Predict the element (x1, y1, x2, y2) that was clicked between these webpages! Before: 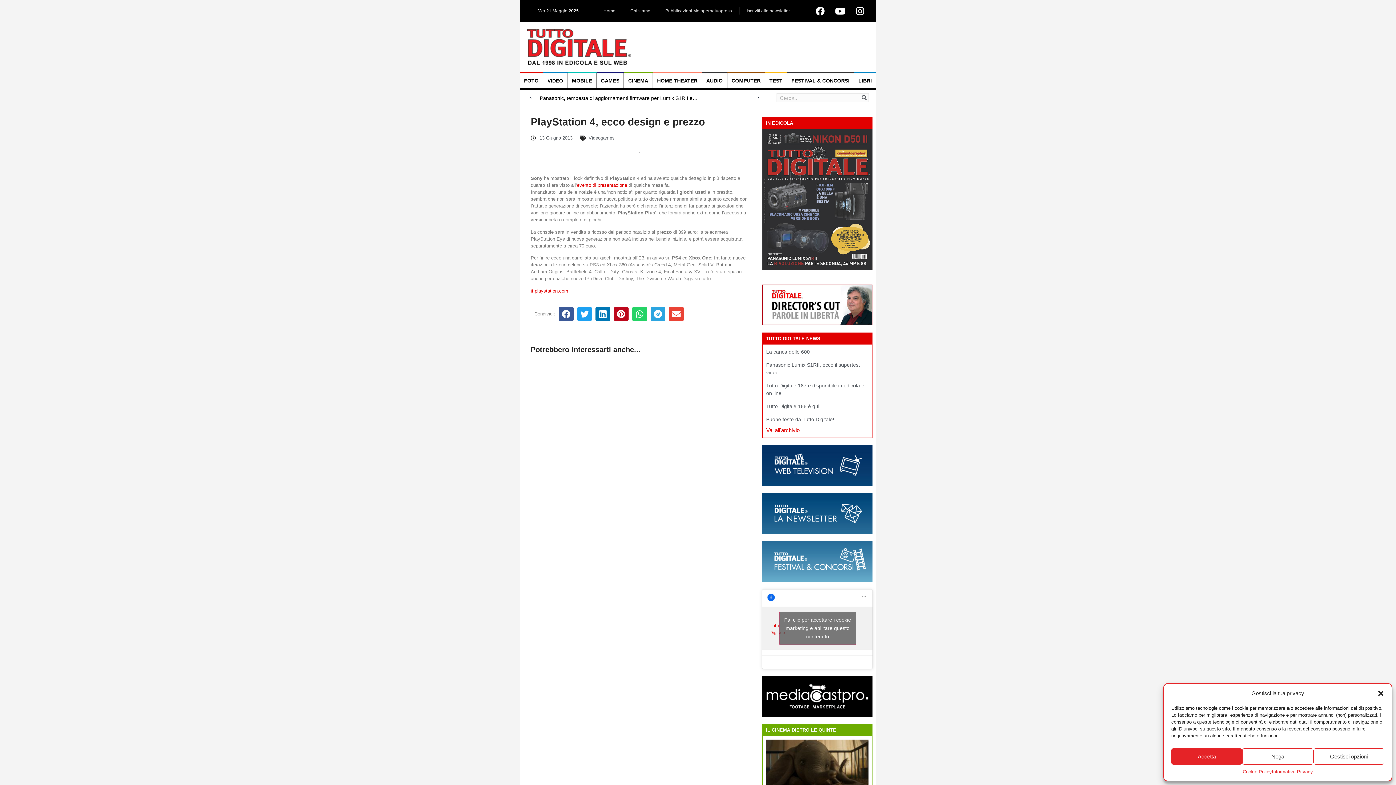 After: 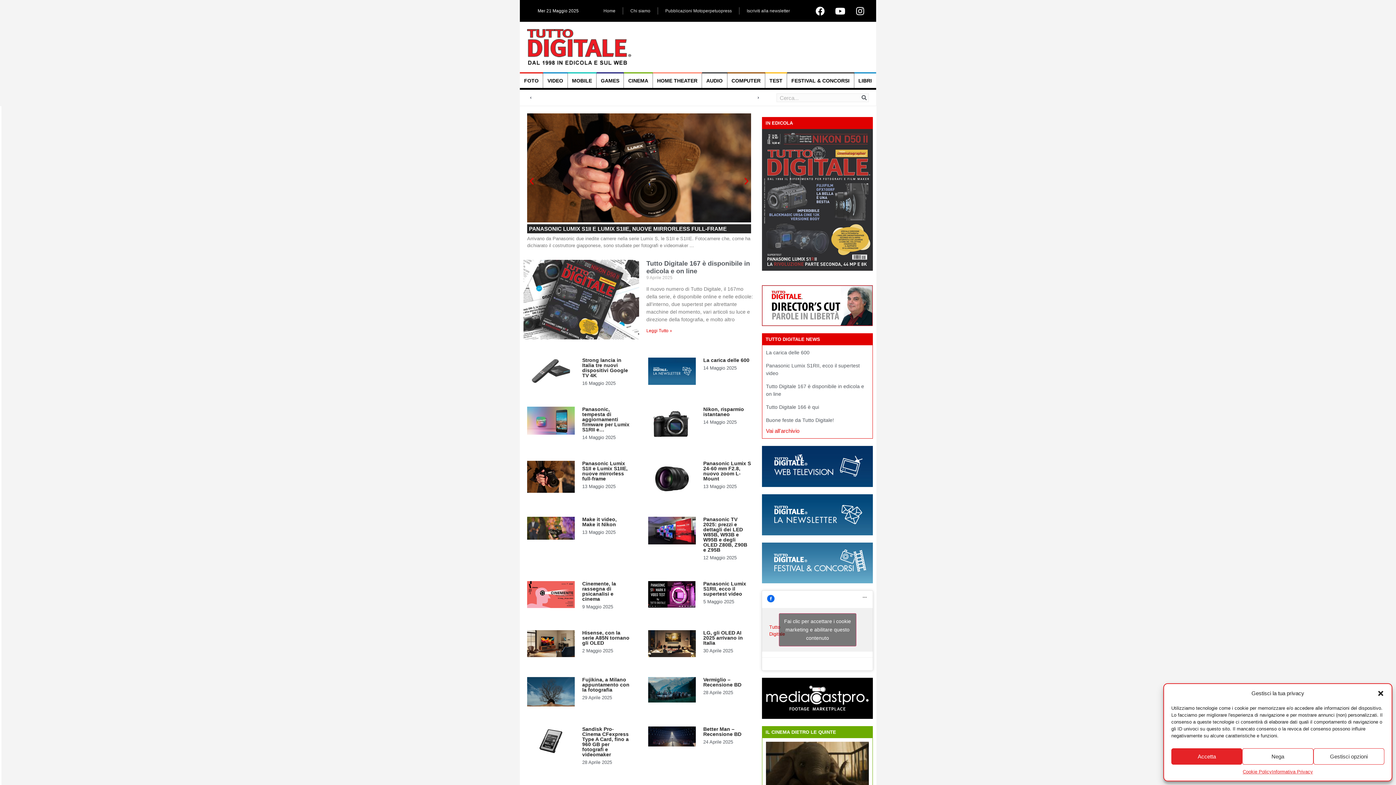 Action: bbox: (527, 29, 631, 65)